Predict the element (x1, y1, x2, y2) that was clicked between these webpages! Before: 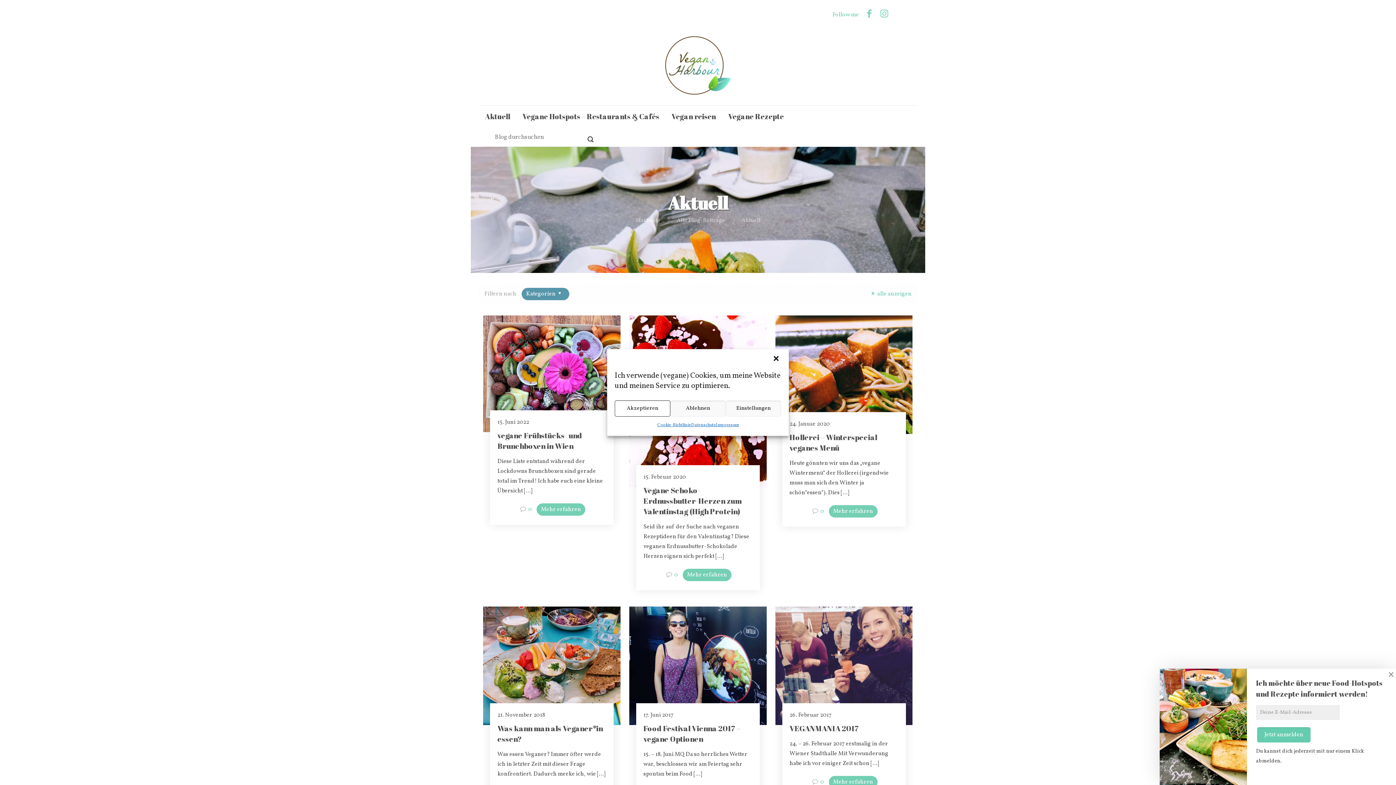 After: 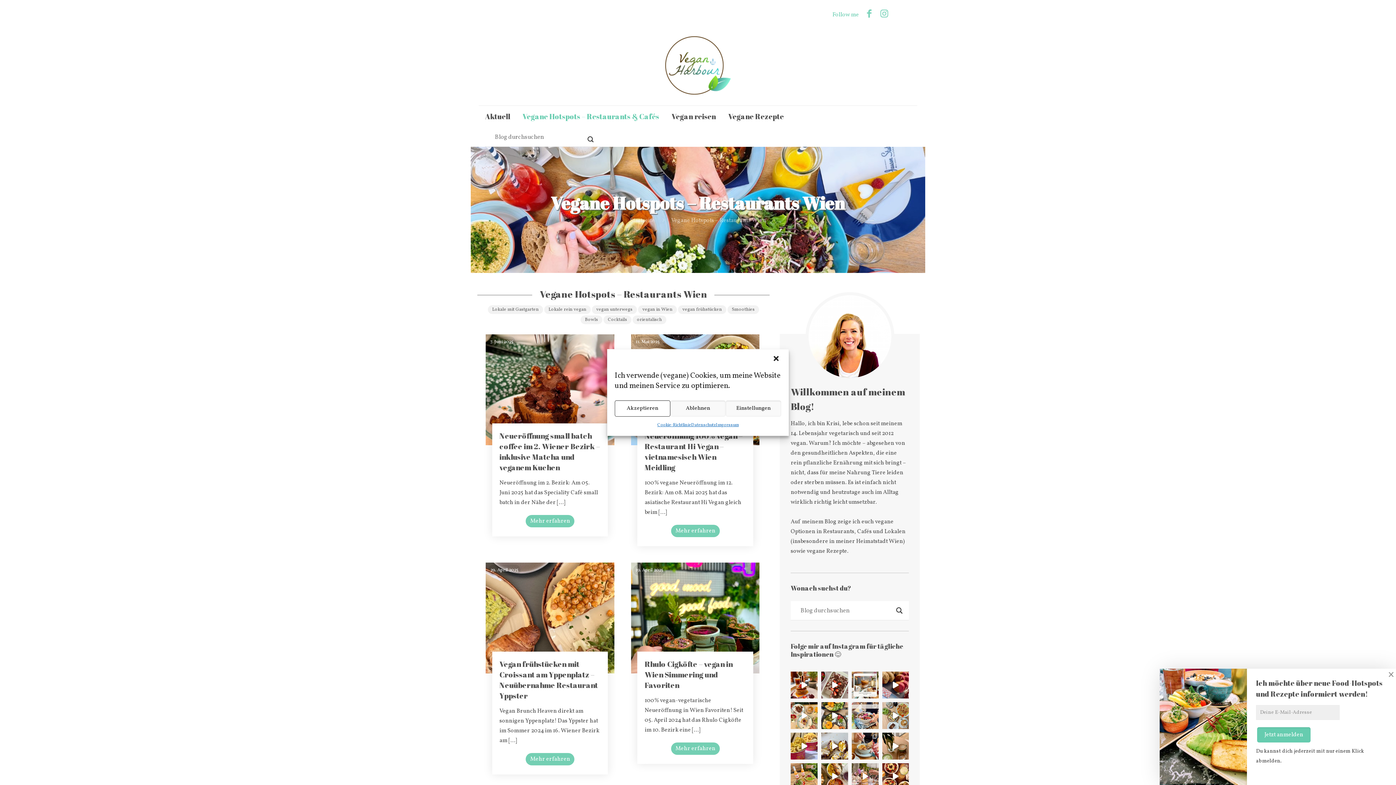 Action: bbox: (516, 105, 665, 127) label: Vegane Hotspots – Restaurants & Cafés